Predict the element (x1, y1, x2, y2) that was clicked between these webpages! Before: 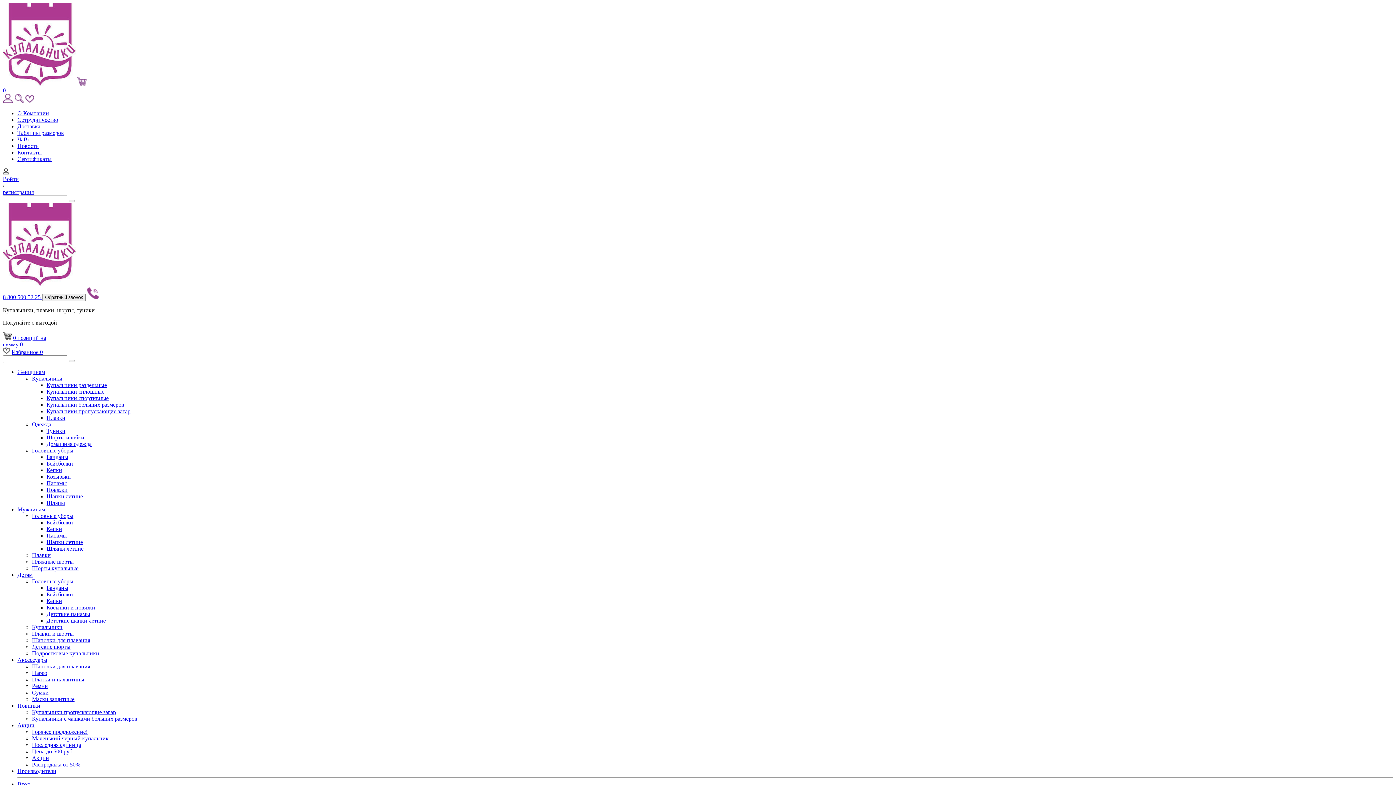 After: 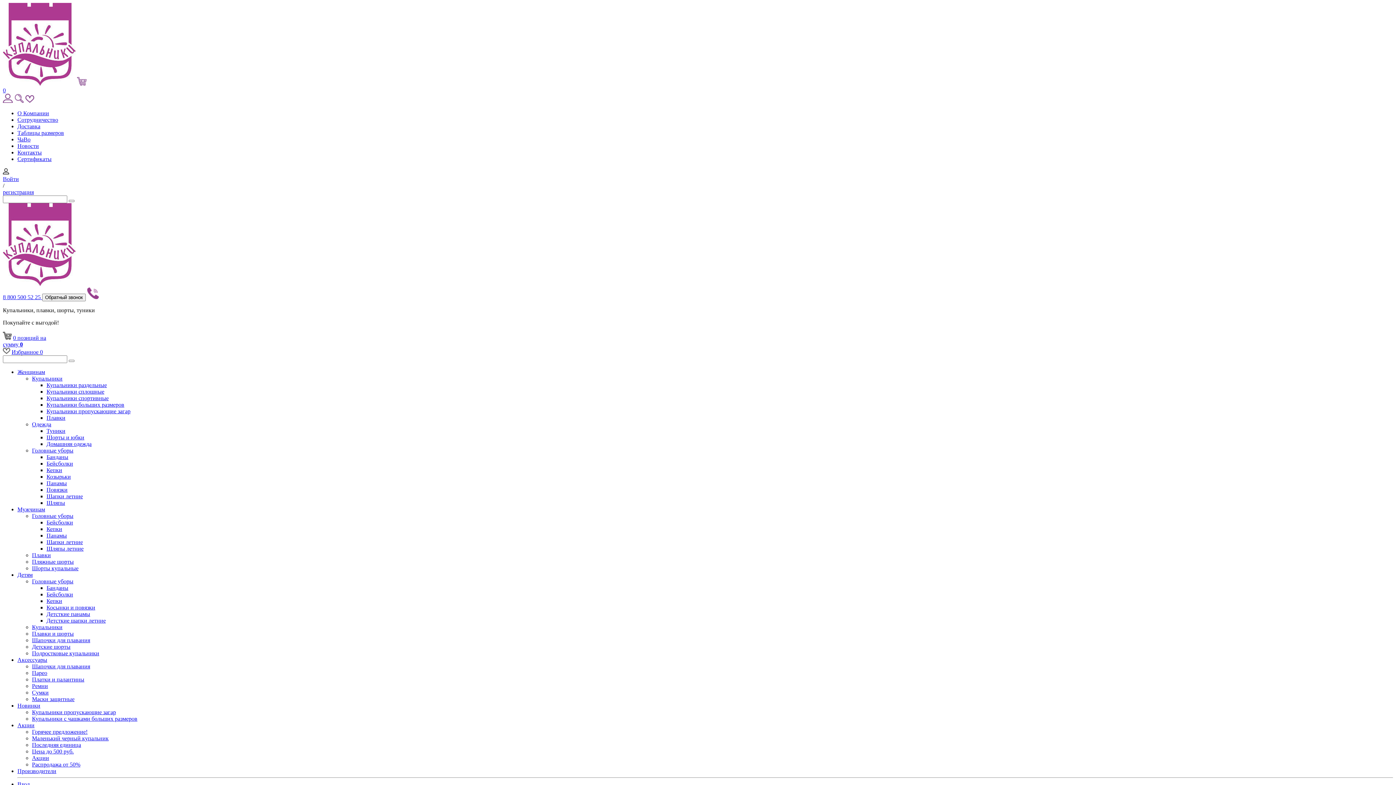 Action: label: Детские шорты bbox: (32, 644, 70, 650)